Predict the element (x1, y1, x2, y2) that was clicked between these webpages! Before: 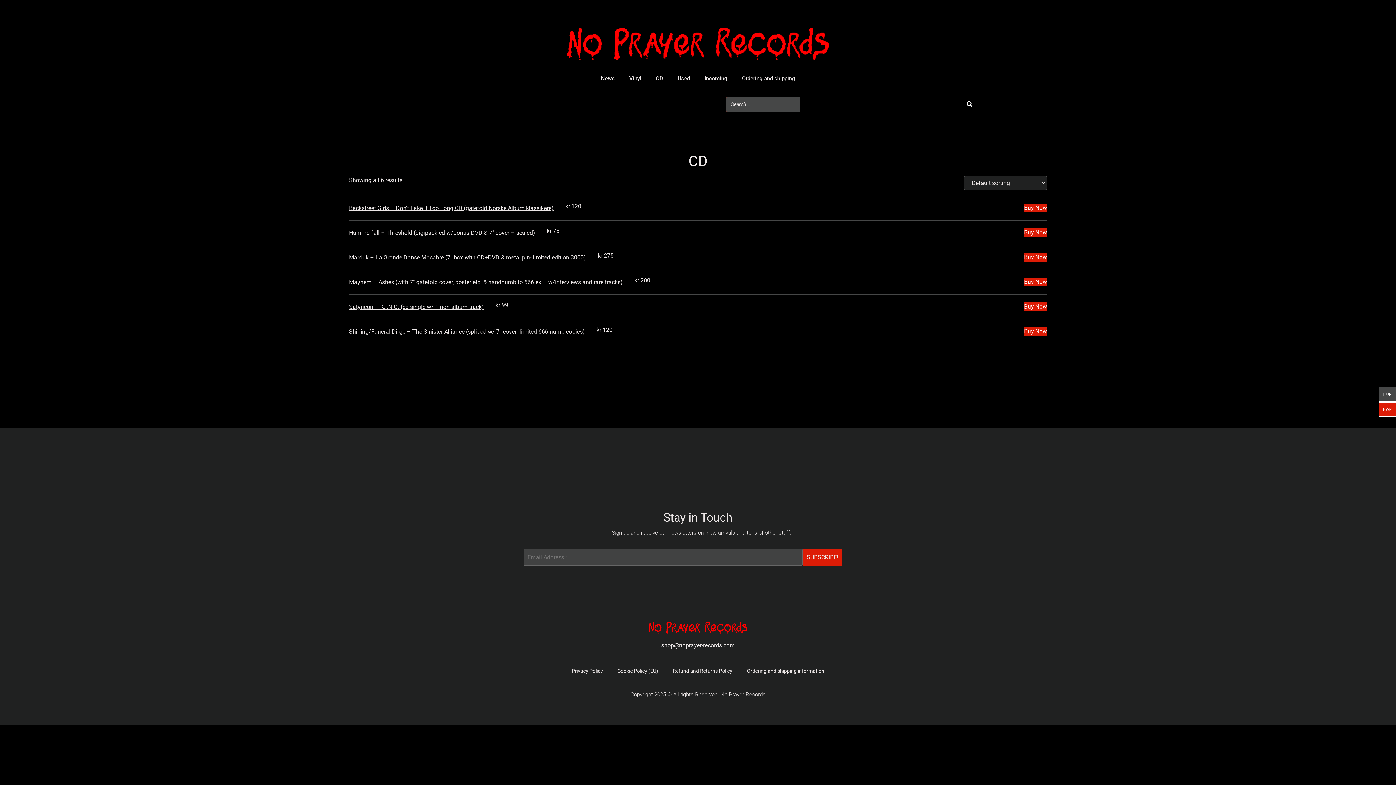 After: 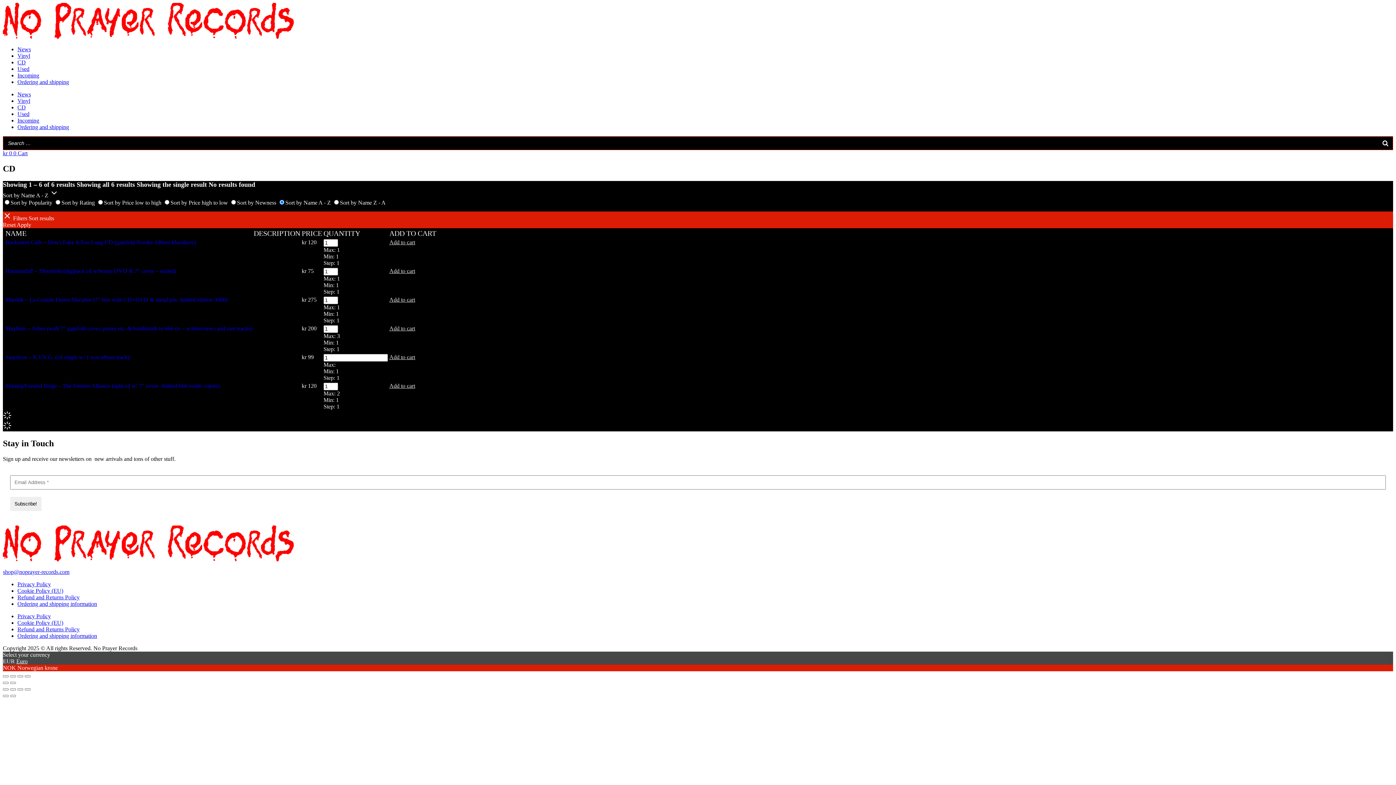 Action: label: CD bbox: (648, 60, 670, 96)